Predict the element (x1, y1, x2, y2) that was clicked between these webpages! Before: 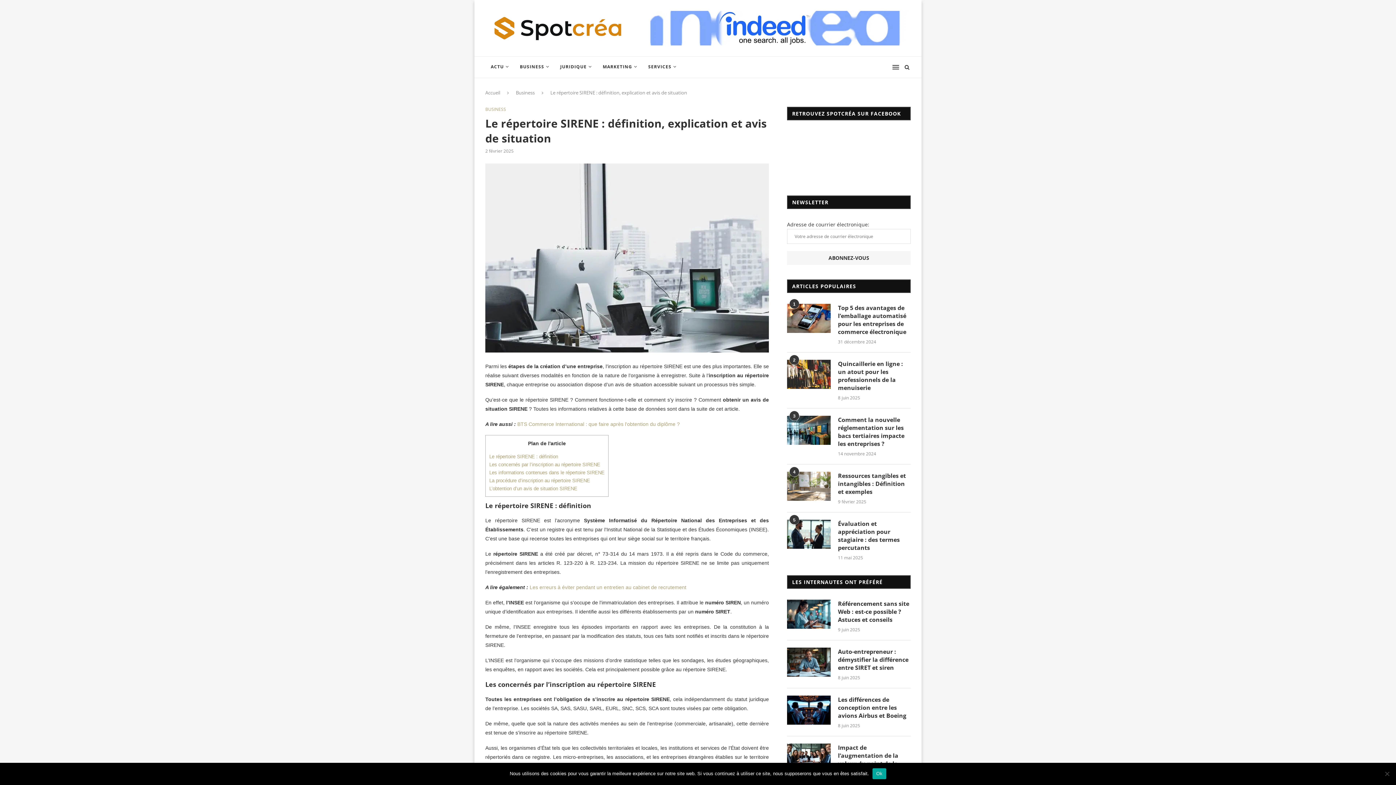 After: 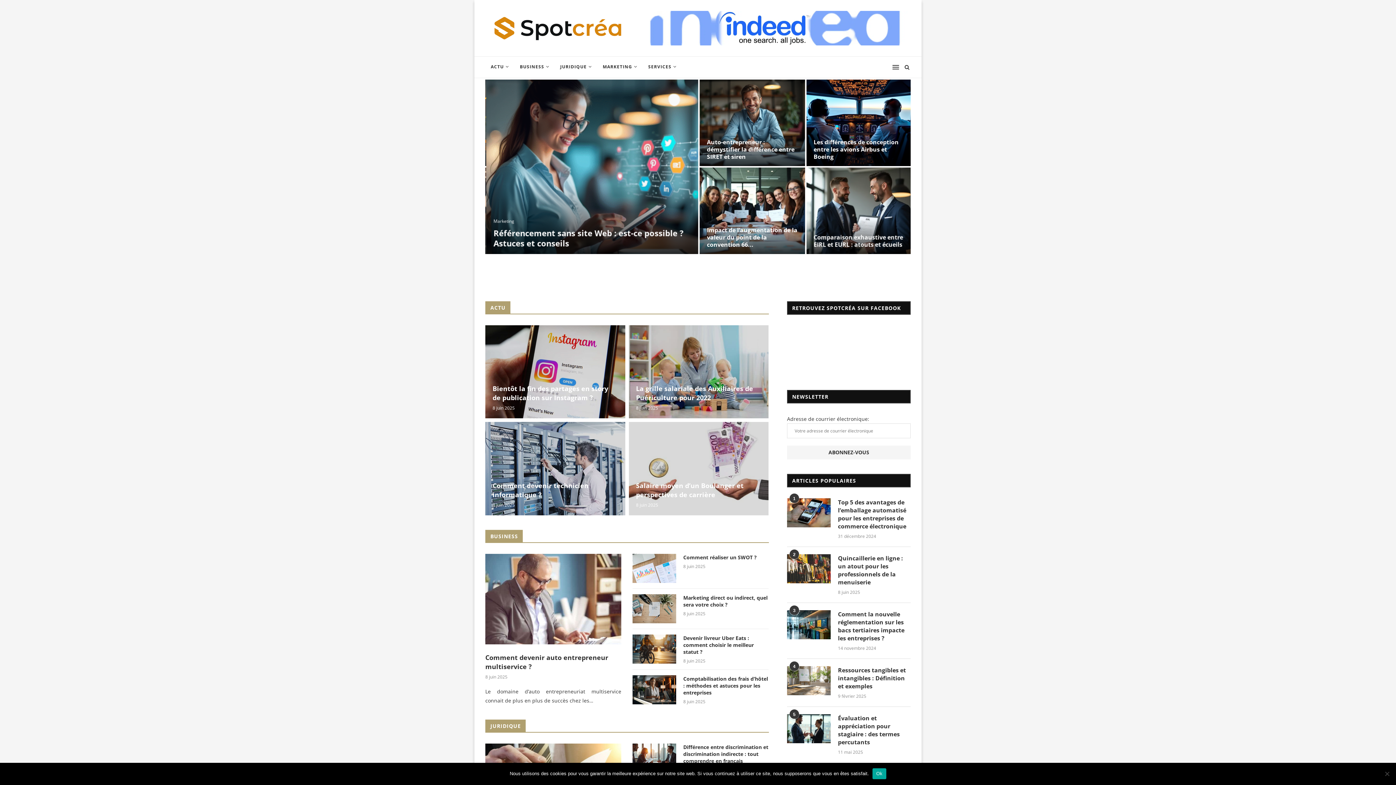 Action: label: Accueil bbox: (485, 89, 500, 96)